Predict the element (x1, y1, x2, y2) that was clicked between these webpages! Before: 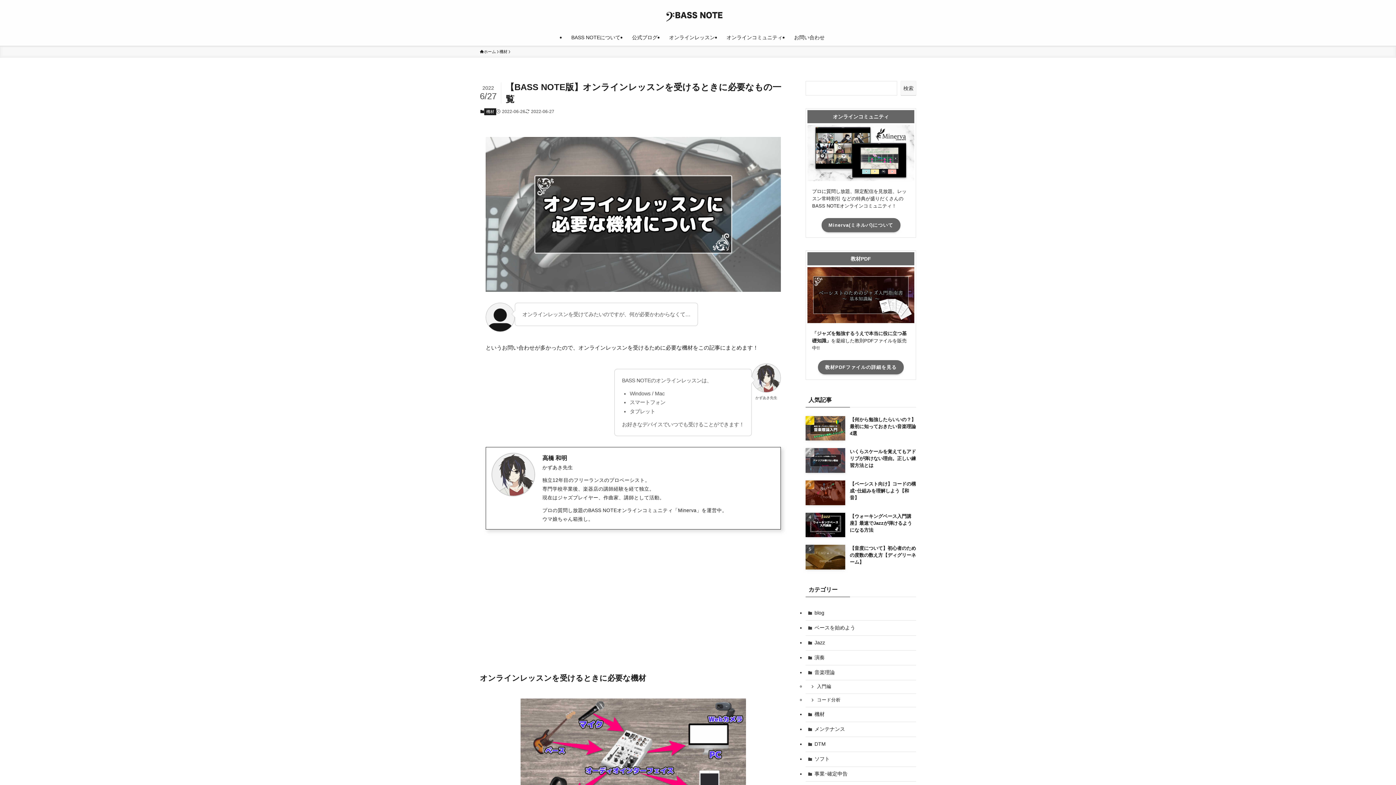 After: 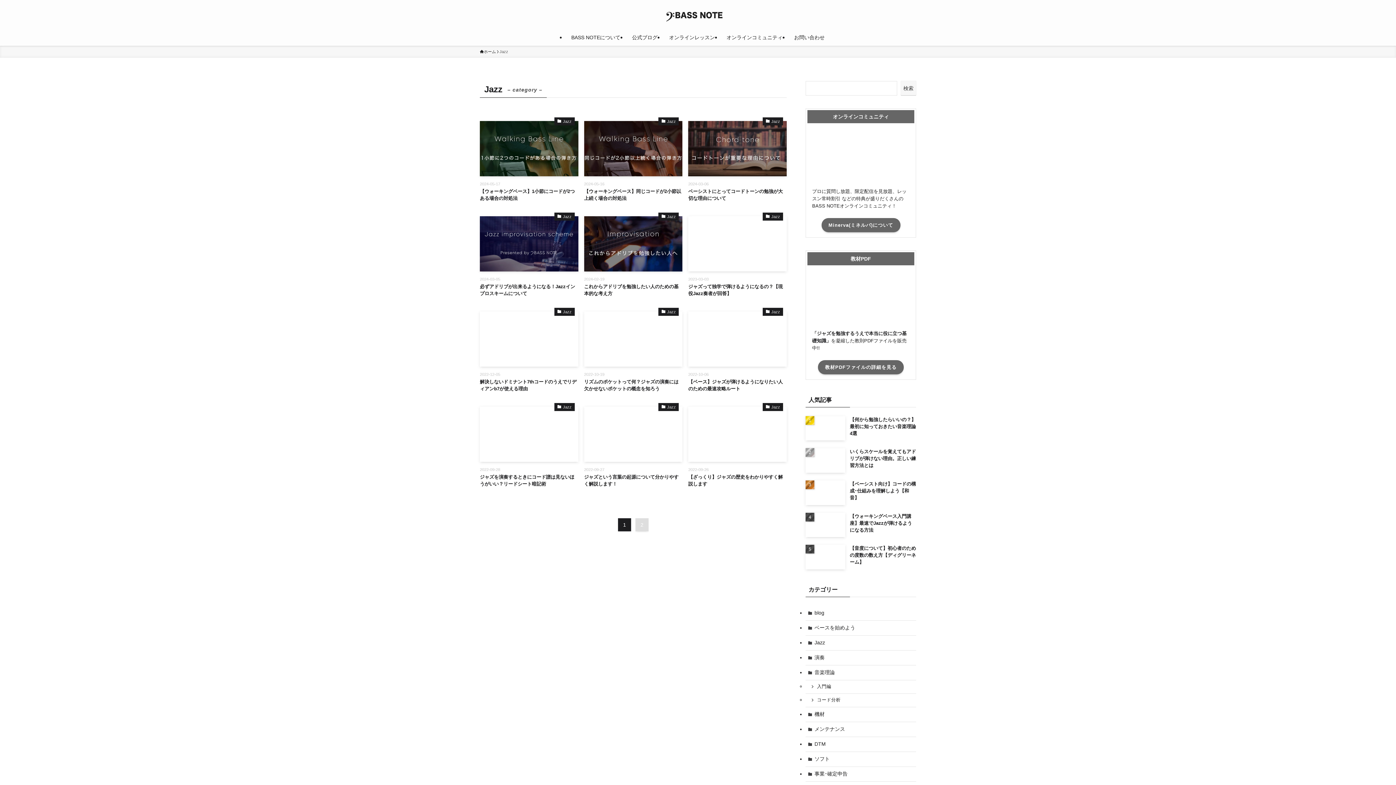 Action: bbox: (805, 635, 916, 650) label: Jazz